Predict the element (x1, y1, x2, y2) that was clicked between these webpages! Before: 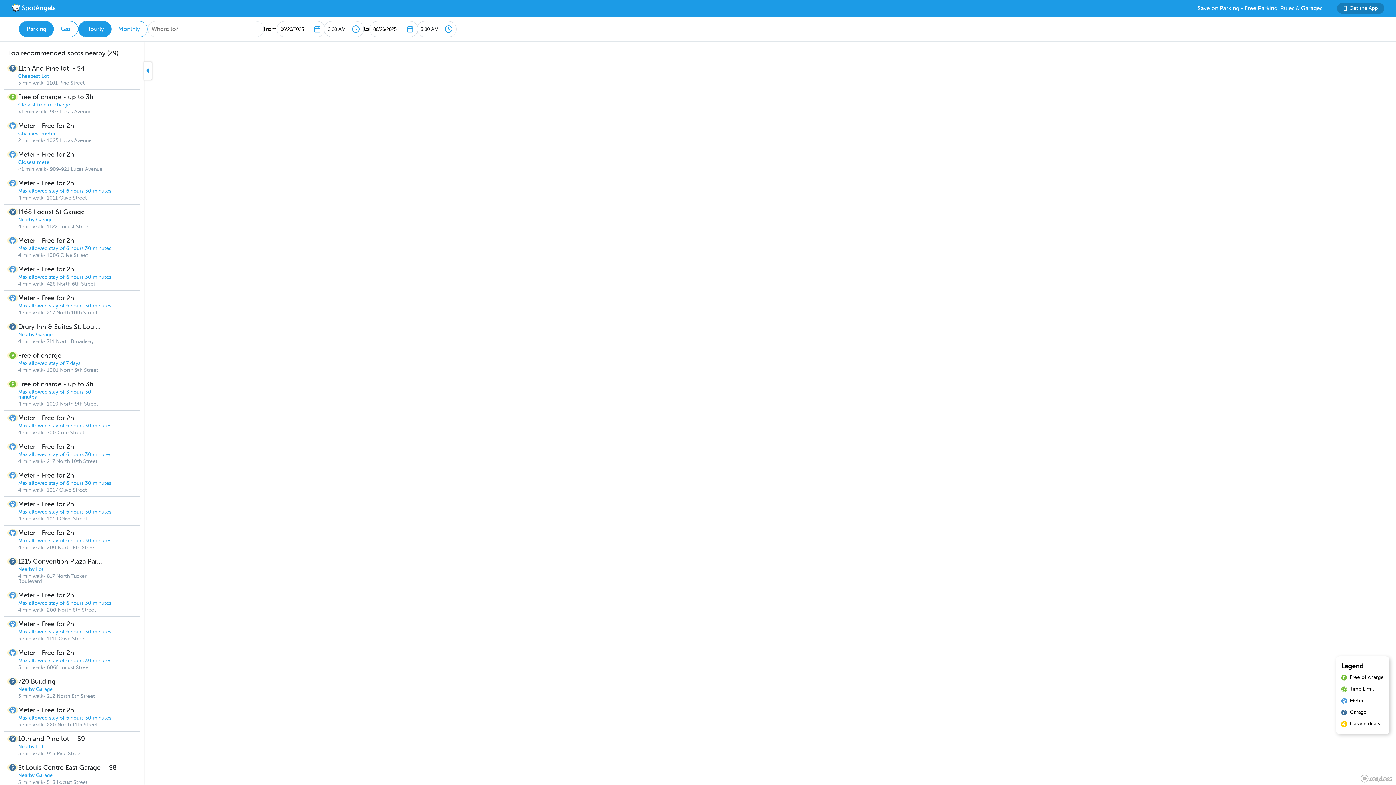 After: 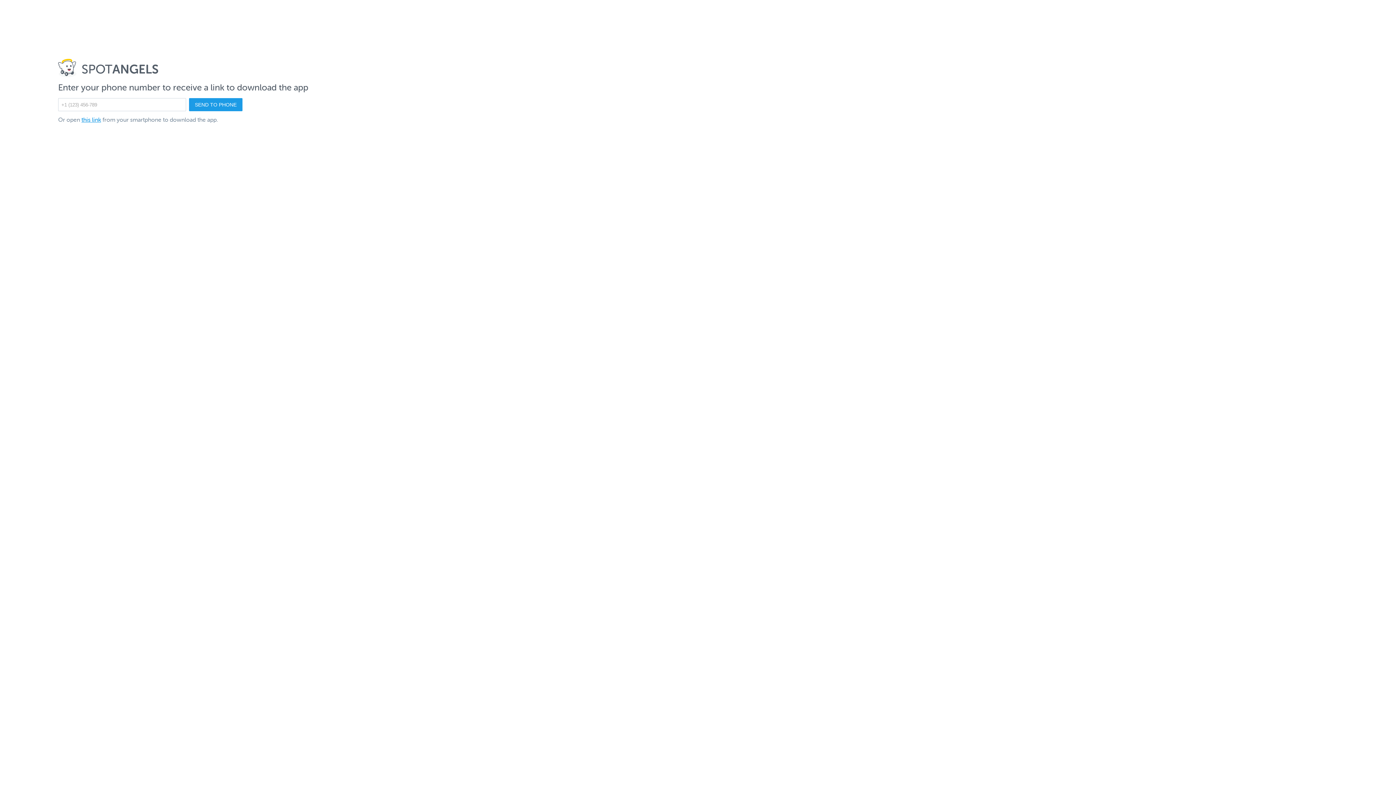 Action: bbox: (1337, 2, 1384, 13) label: Get the App